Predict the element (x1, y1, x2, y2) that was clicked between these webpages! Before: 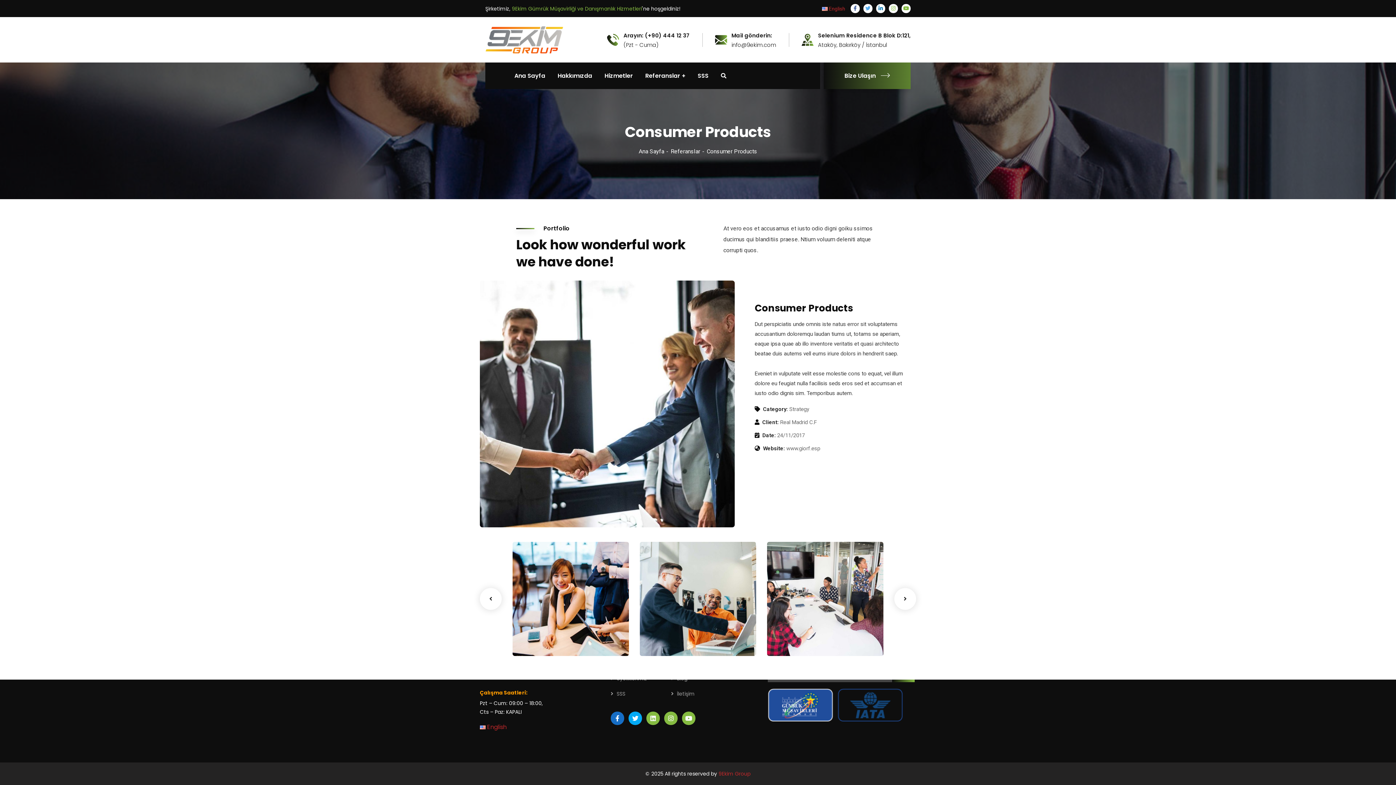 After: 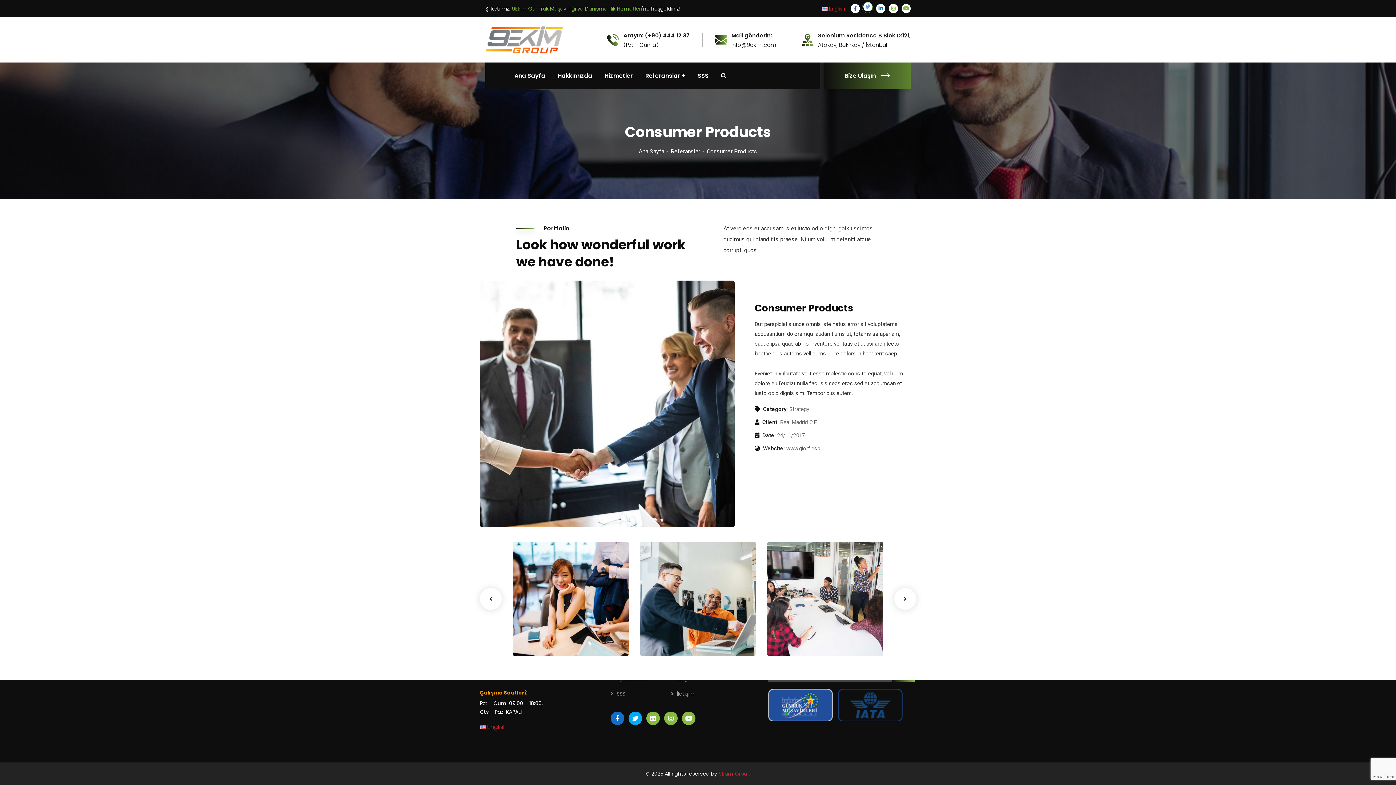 Action: bbox: (863, 4, 872, 13)